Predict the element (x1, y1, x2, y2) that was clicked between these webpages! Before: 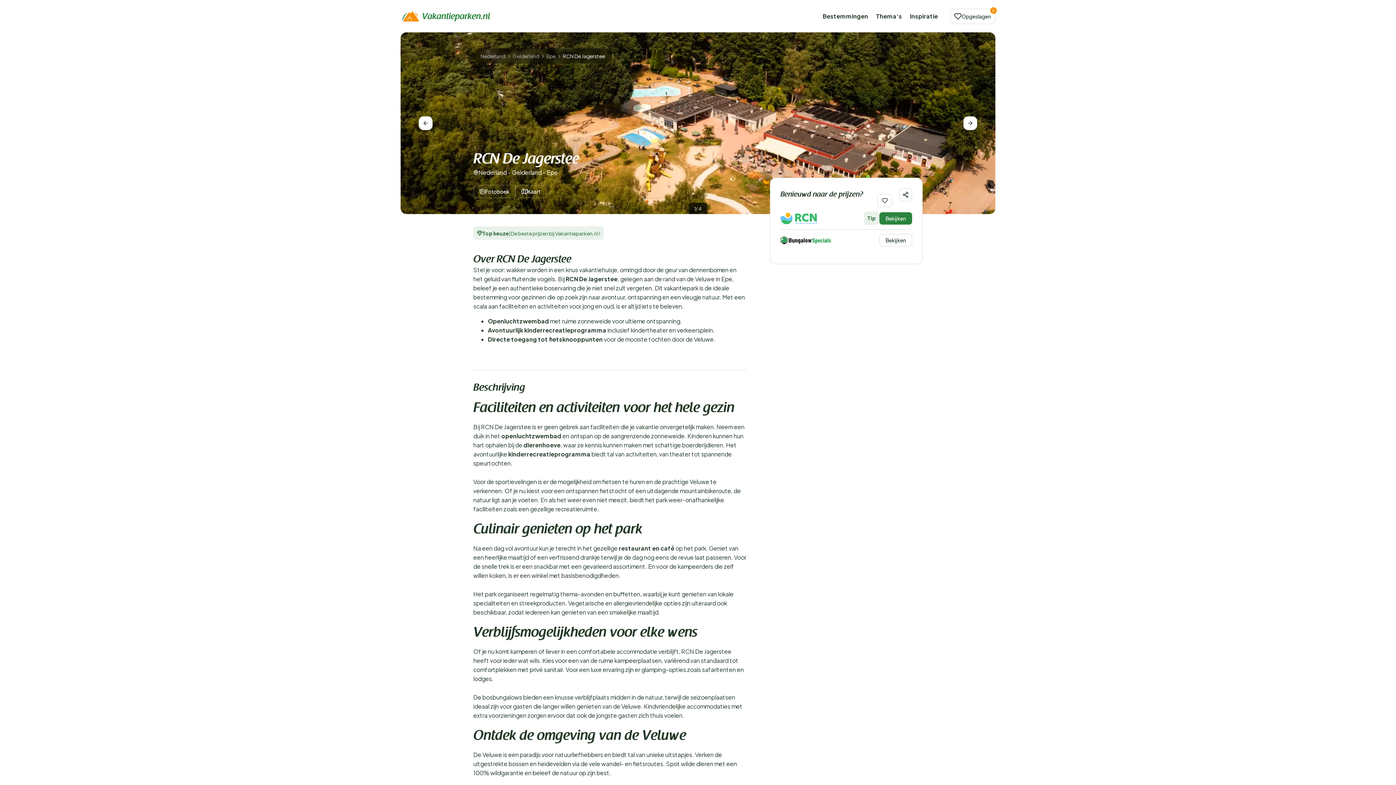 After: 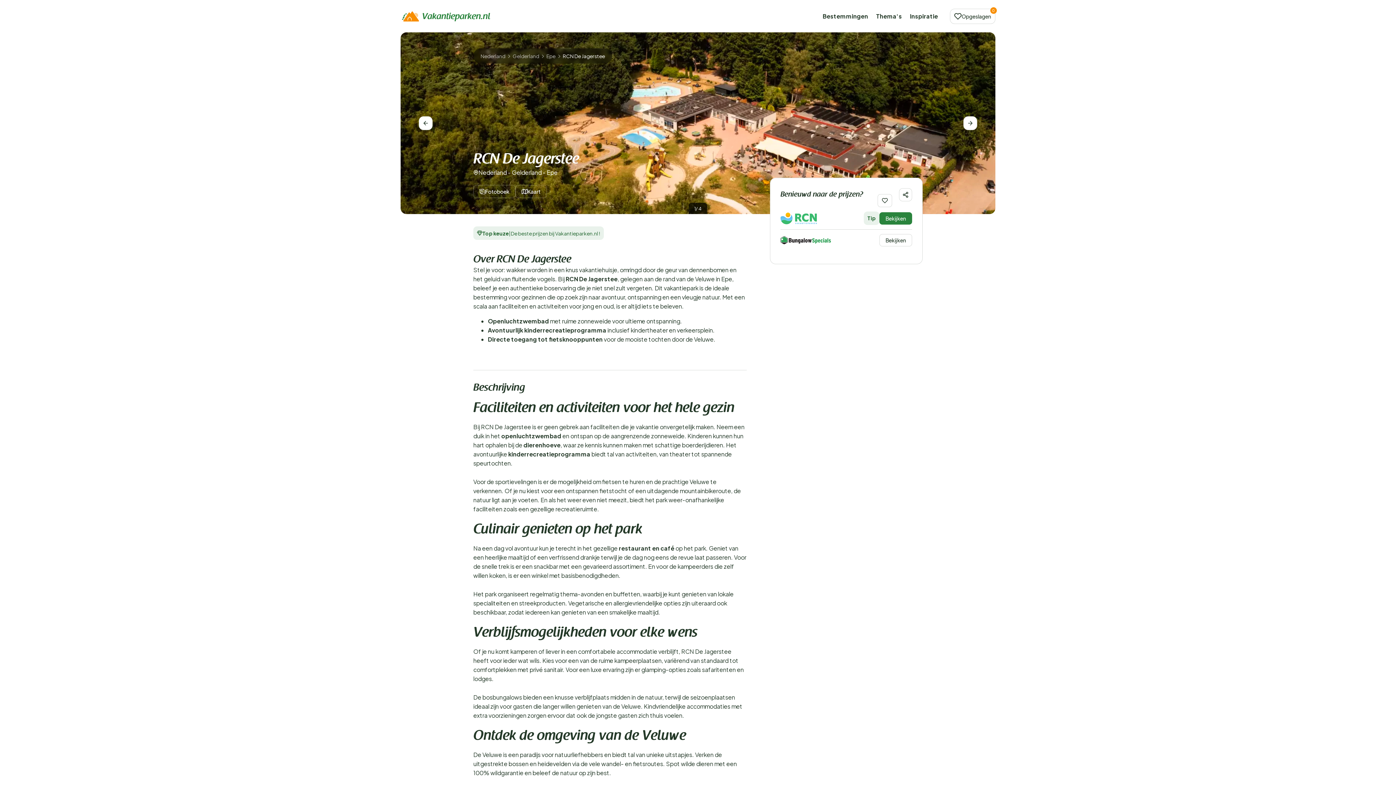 Action: bbox: (418, 116, 432, 130)